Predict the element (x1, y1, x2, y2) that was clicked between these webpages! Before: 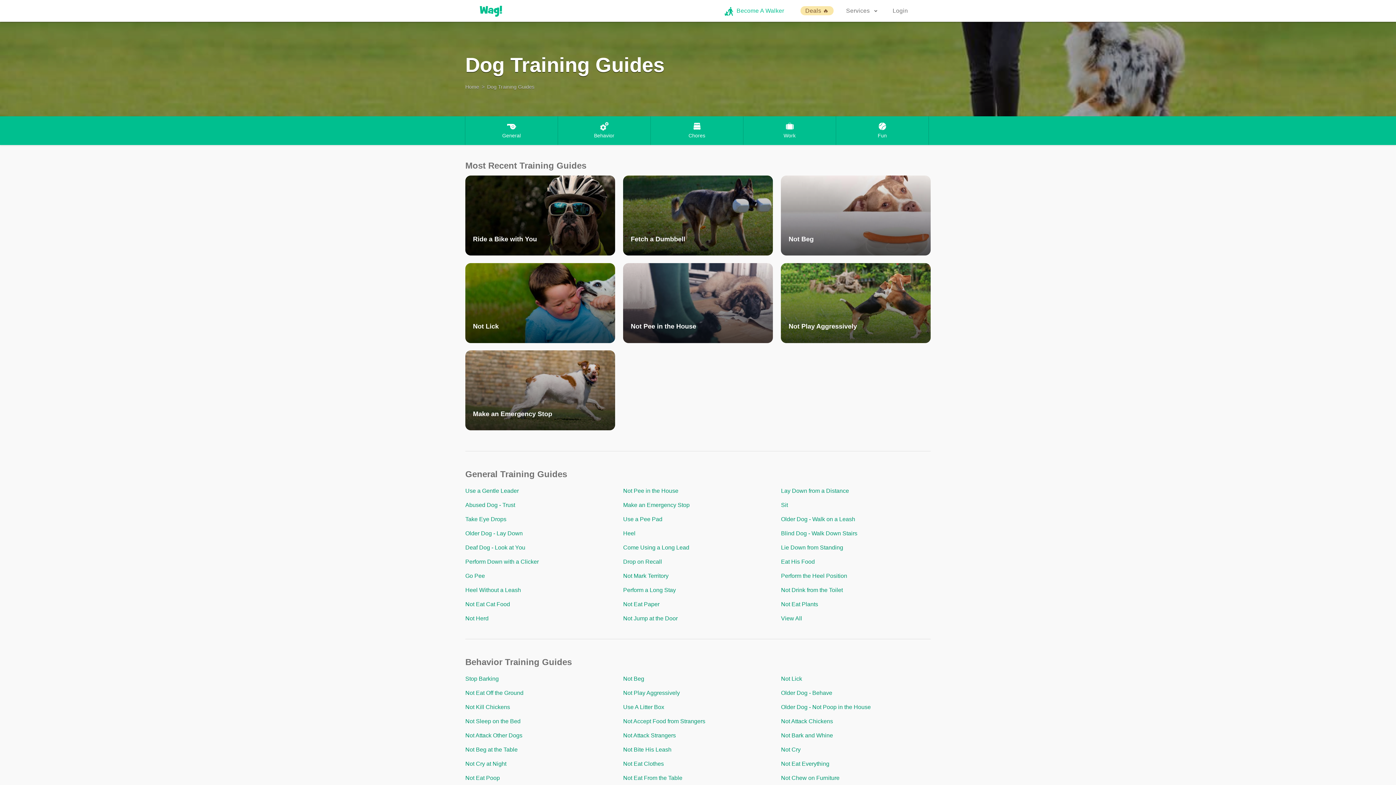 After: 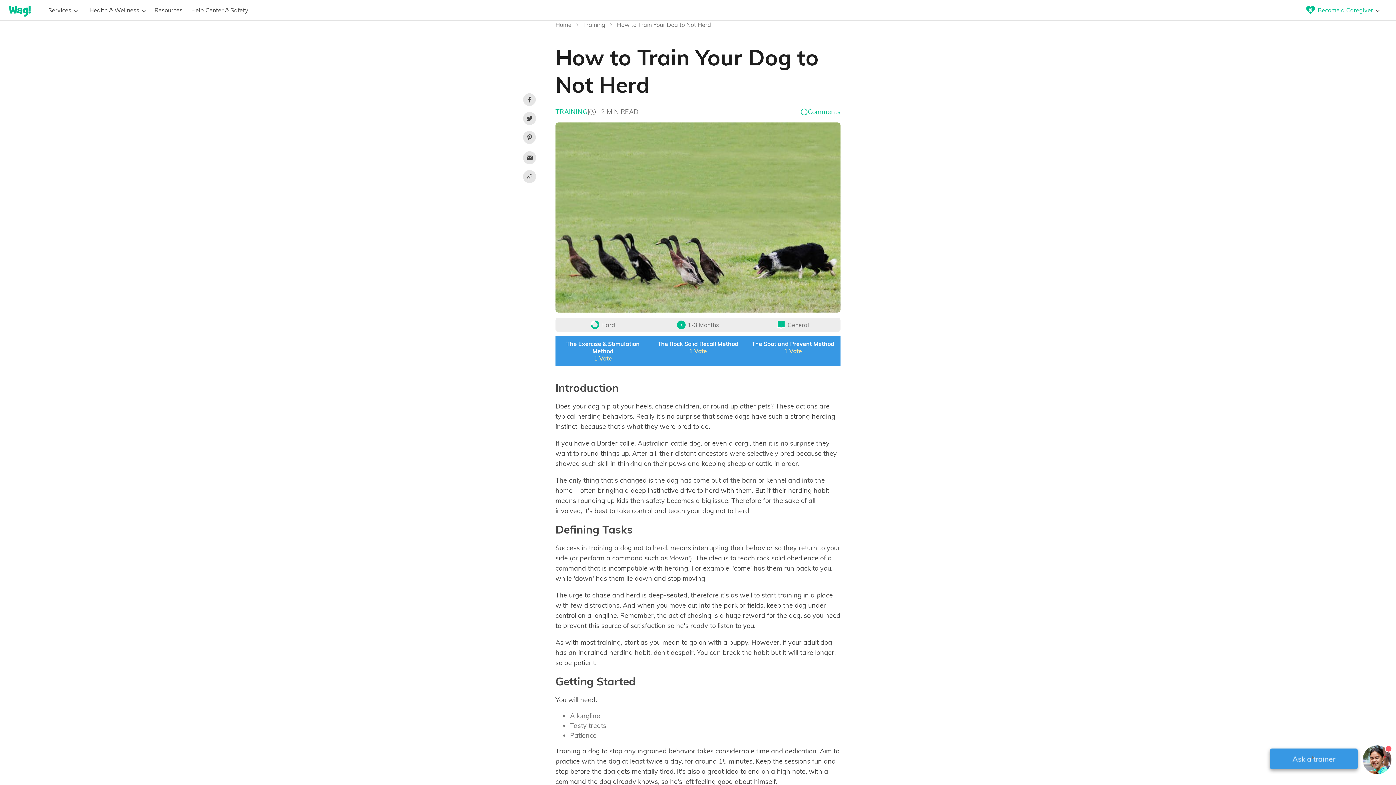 Action: label: Not Herd bbox: (465, 615, 488, 621)